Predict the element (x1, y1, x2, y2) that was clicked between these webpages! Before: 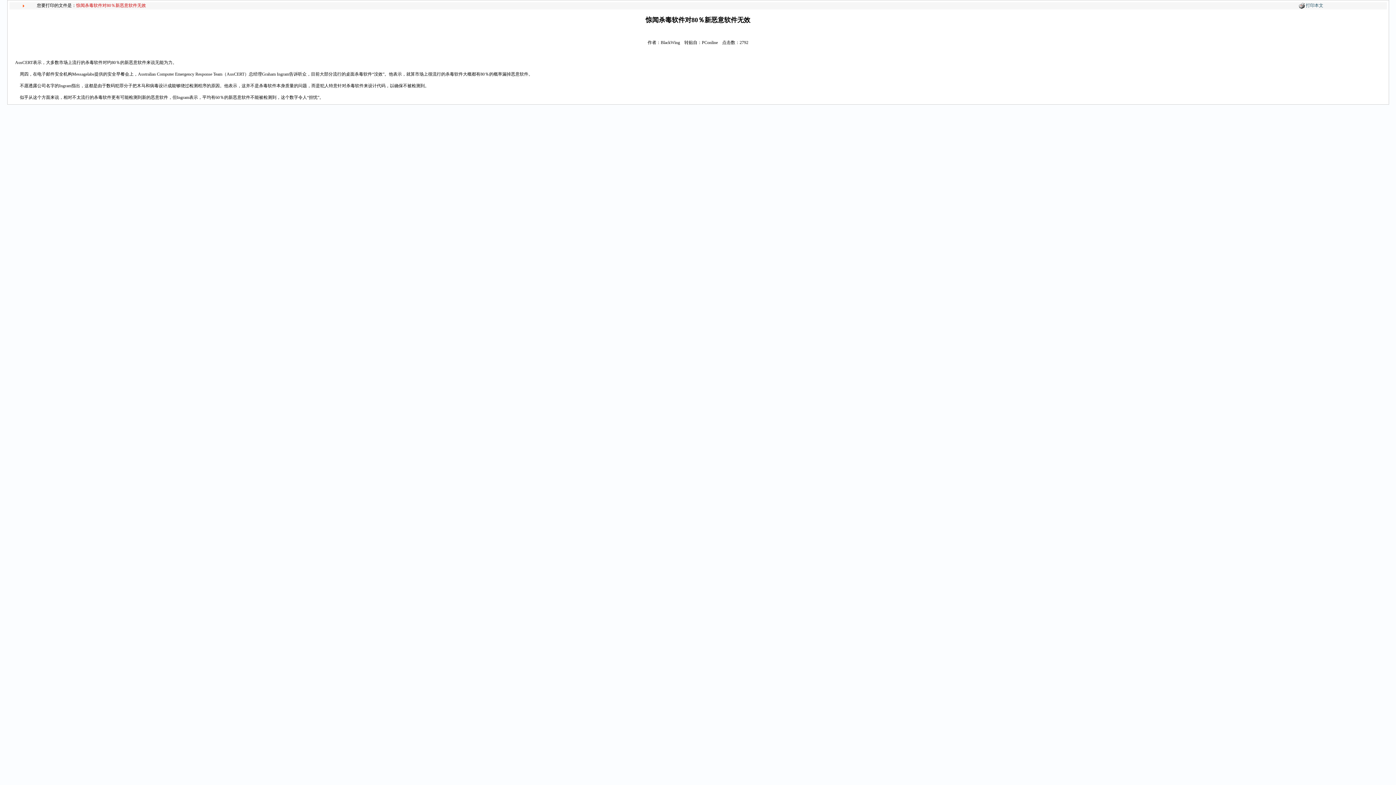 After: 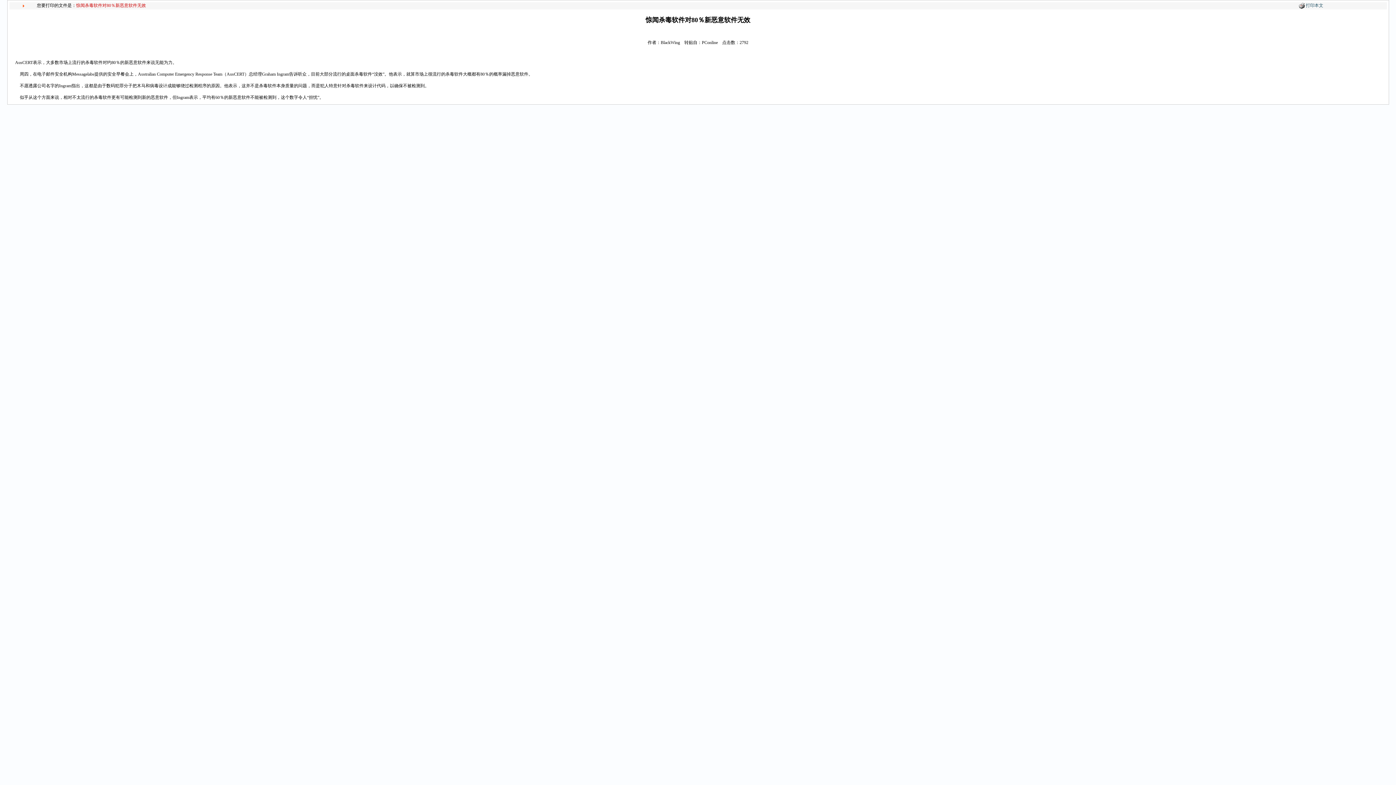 Action: bbox: (1306, 2, 1323, 8) label: 打印本文